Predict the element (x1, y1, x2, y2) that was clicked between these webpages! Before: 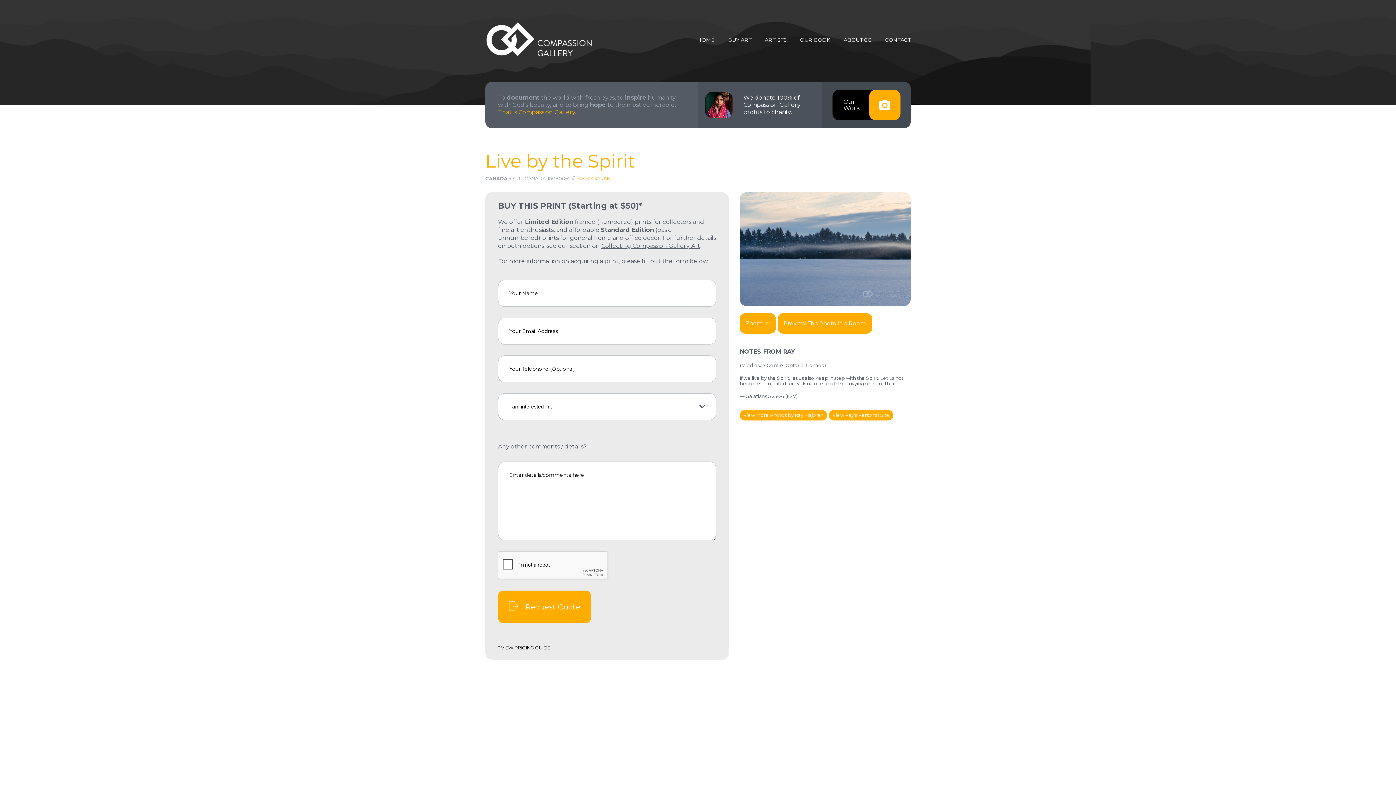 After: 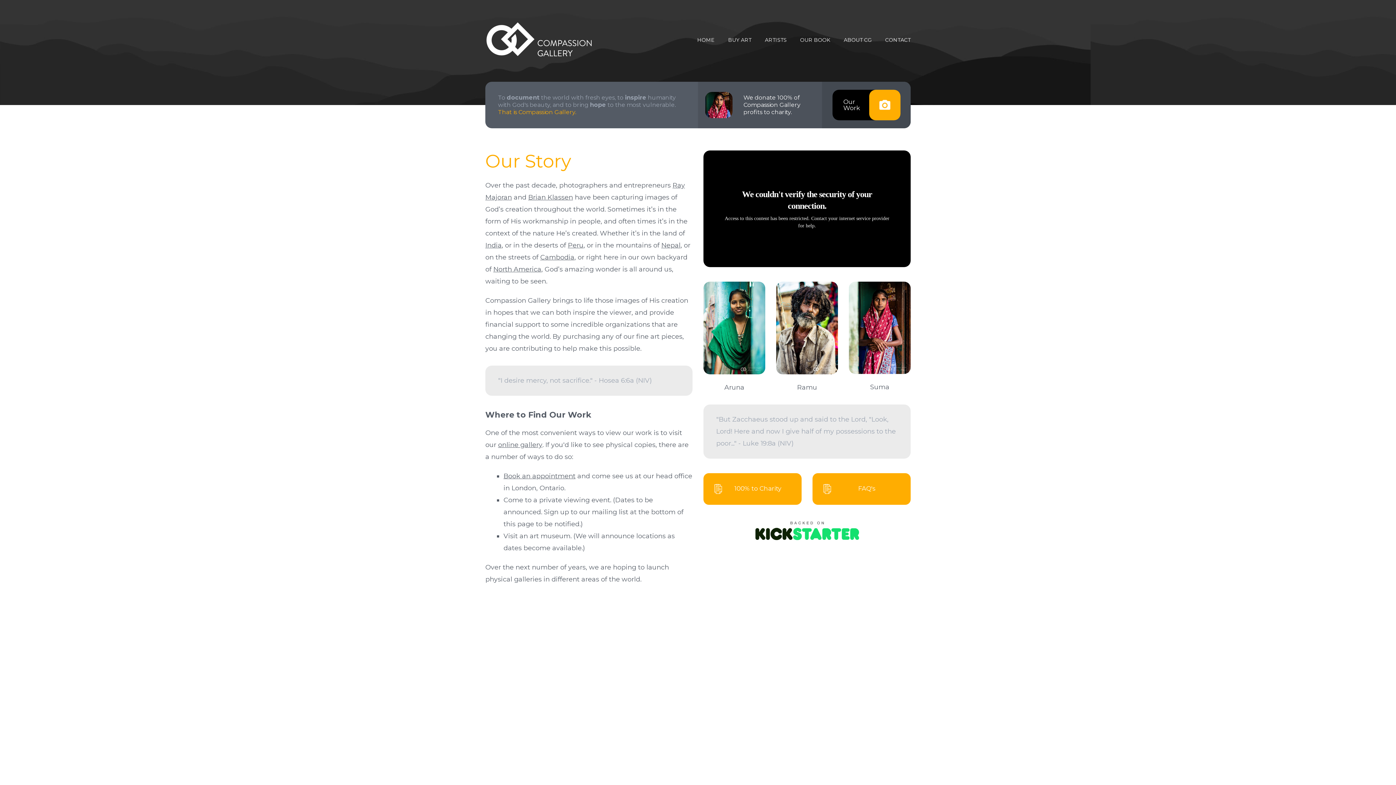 Action: bbox: (844, 37, 872, 42) label: ABOUT CG